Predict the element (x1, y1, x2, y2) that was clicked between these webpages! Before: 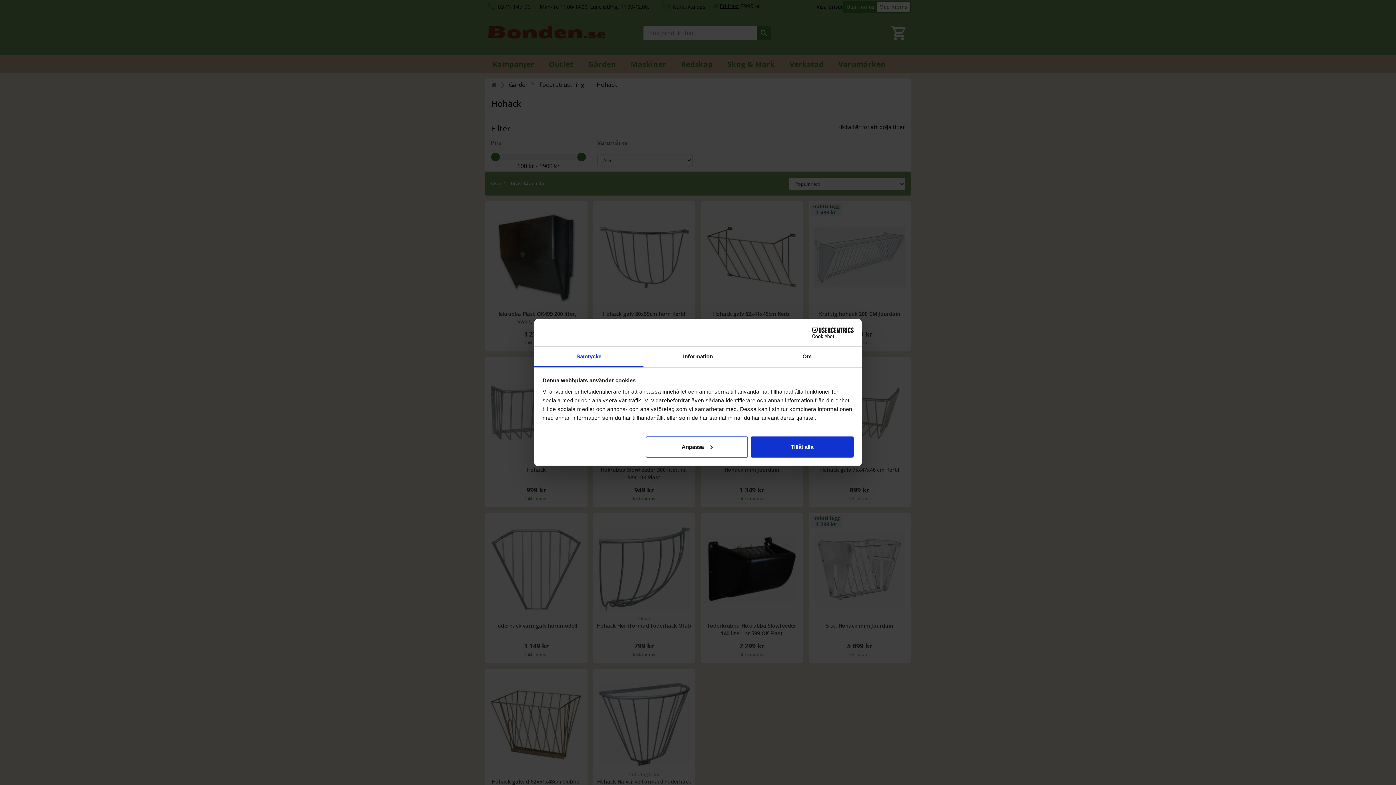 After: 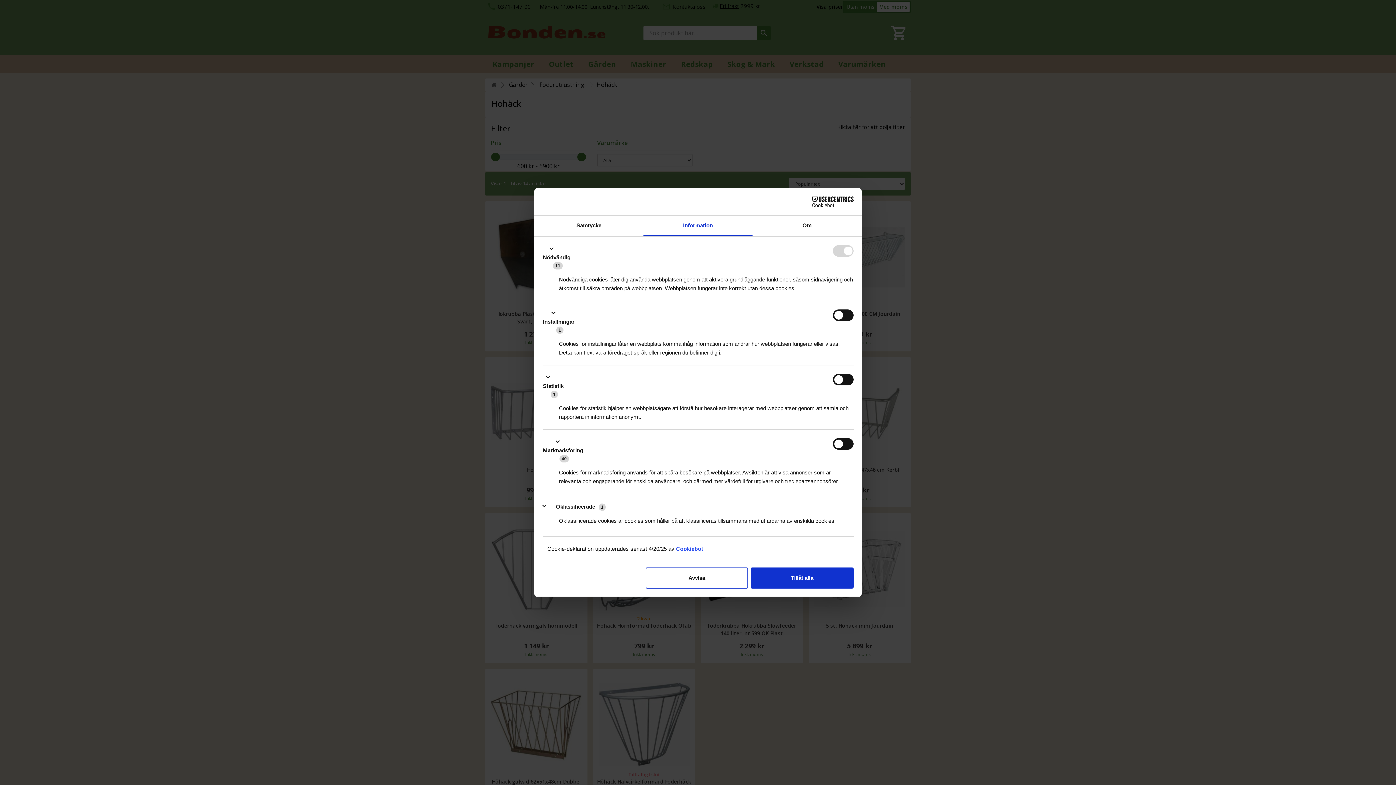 Action: bbox: (645, 436, 748, 457) label: Anpassa